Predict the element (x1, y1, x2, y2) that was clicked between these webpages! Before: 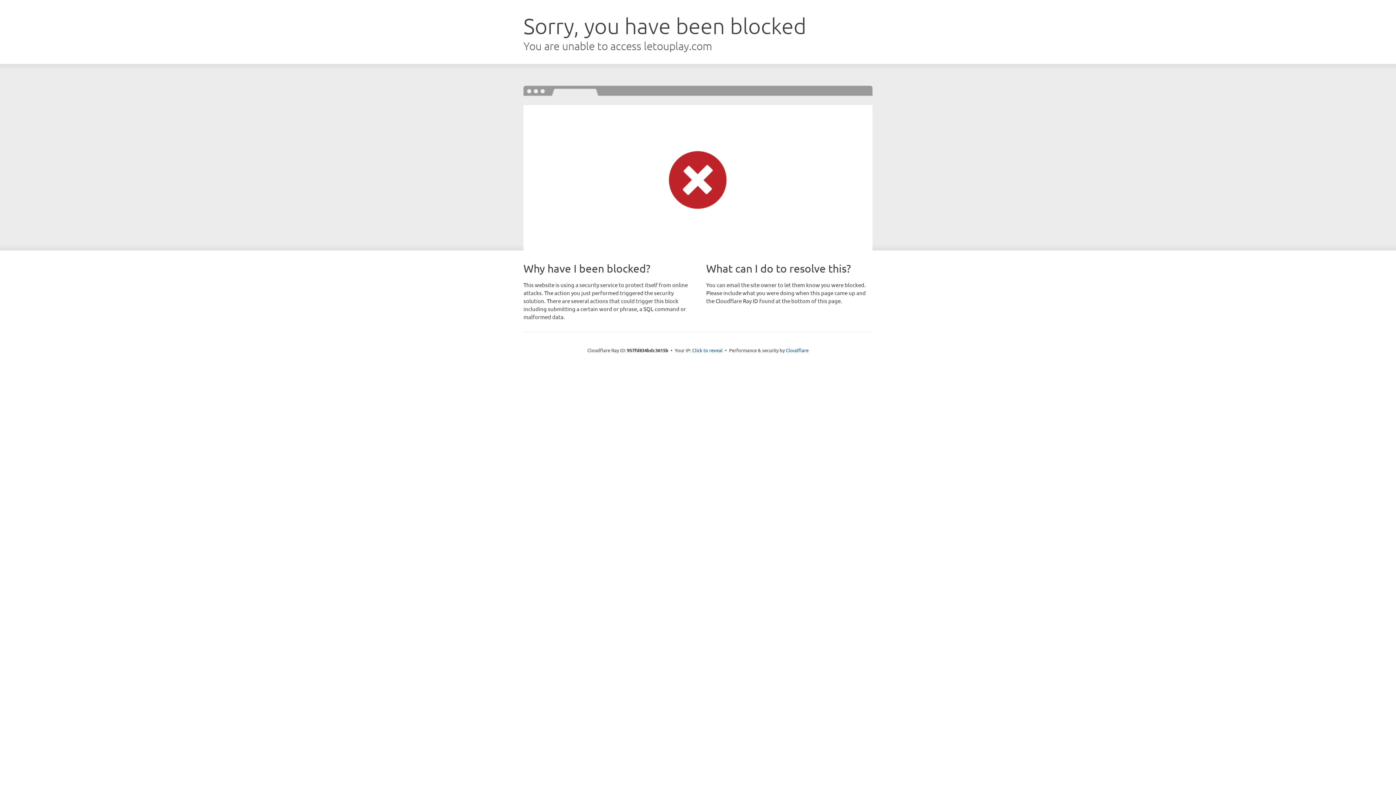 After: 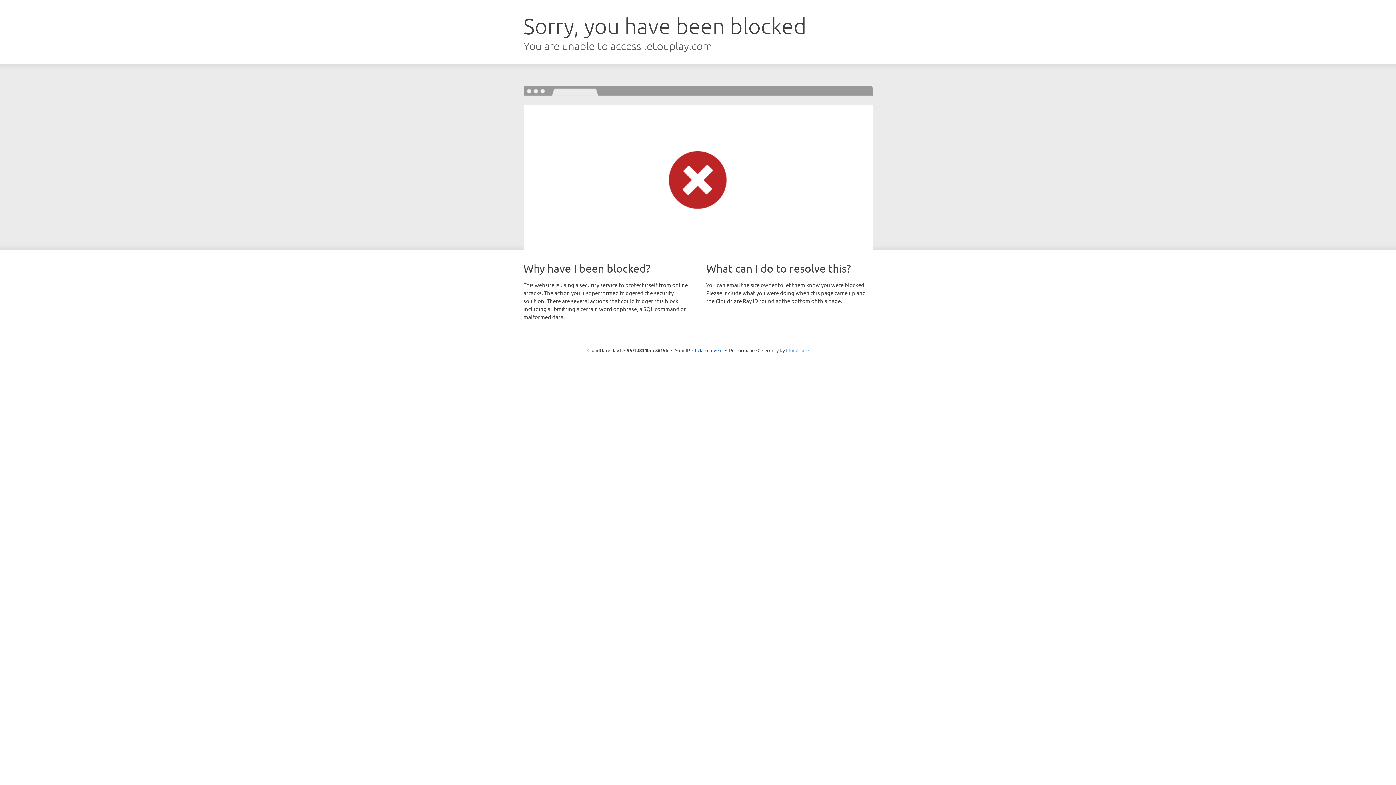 Action: label: Cloudflare bbox: (786, 347, 808, 353)